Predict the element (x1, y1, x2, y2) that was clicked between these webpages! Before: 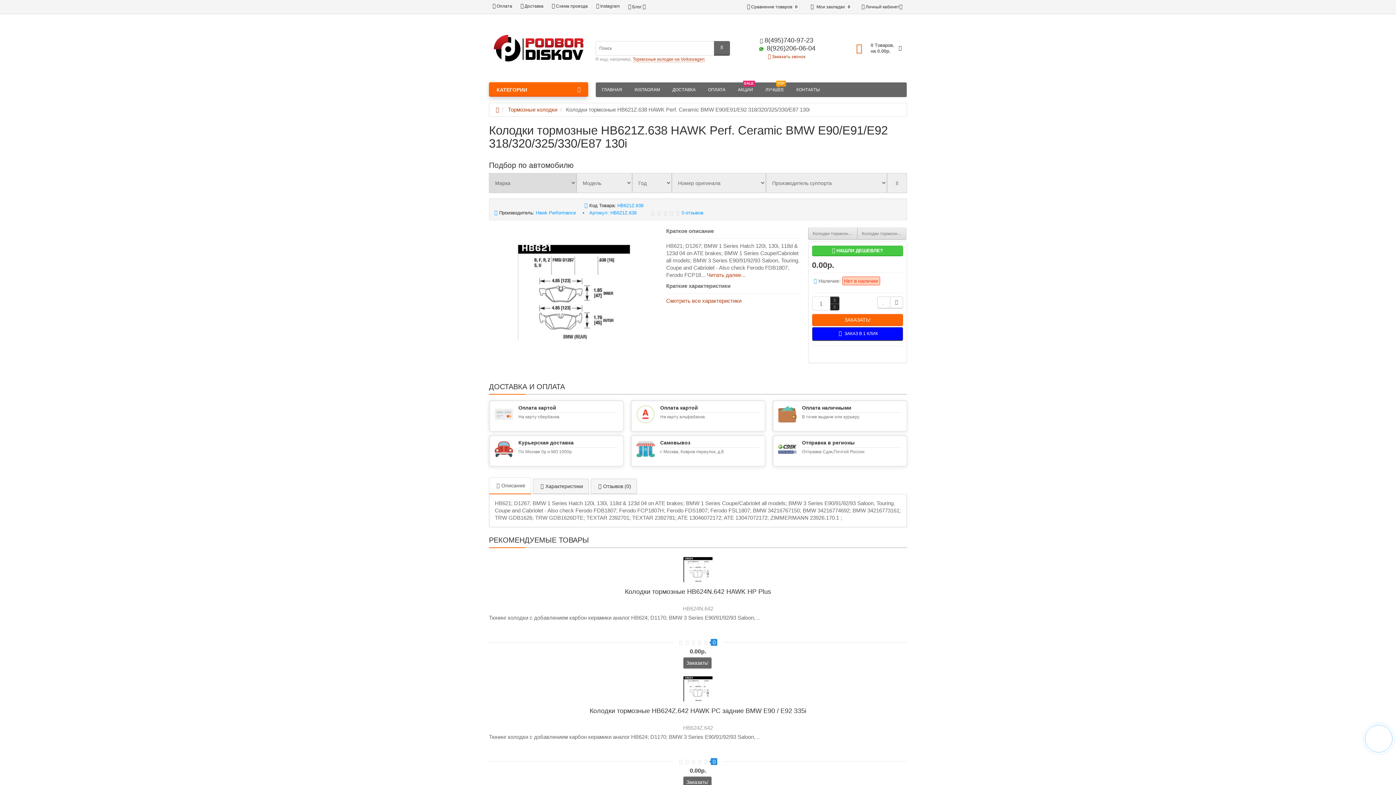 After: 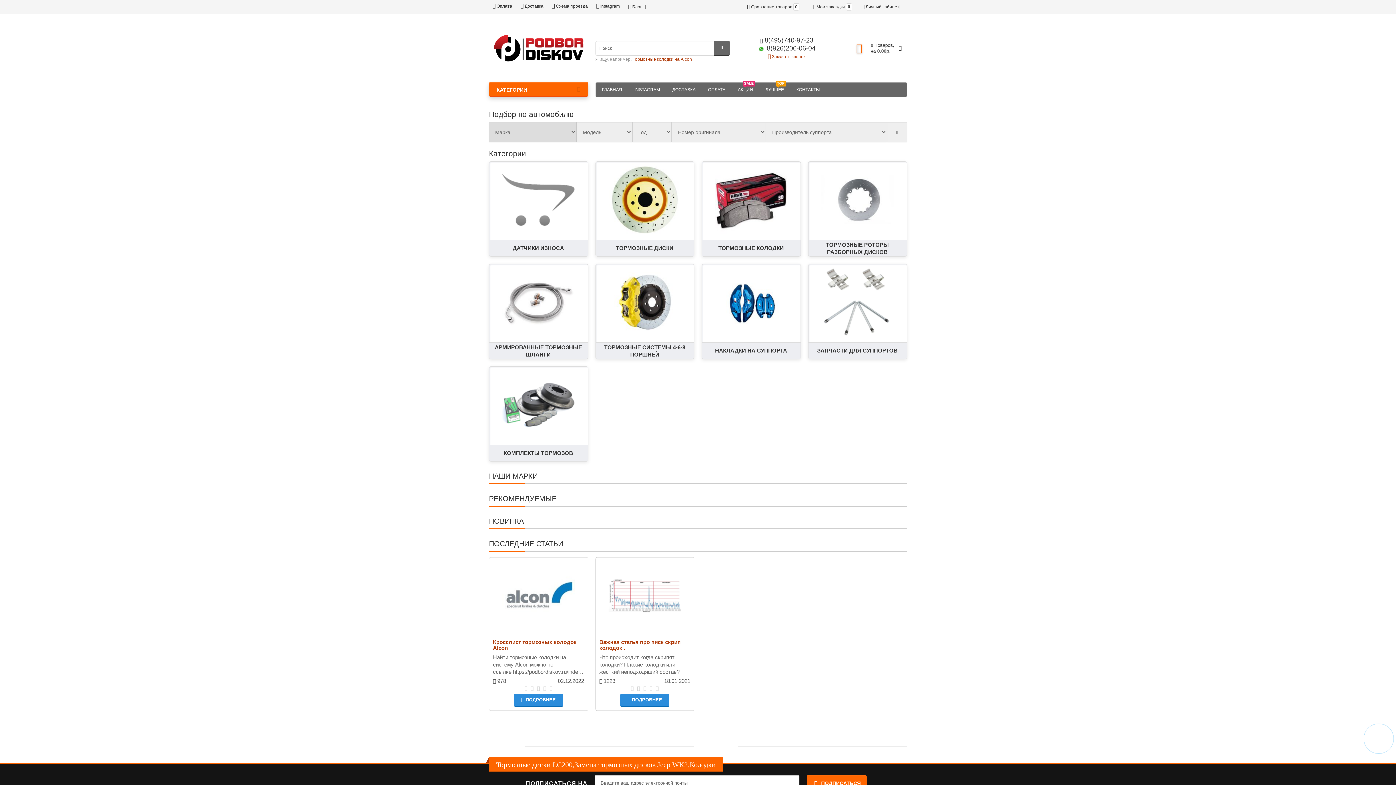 Action: bbox: (489, 20, 588, 76)